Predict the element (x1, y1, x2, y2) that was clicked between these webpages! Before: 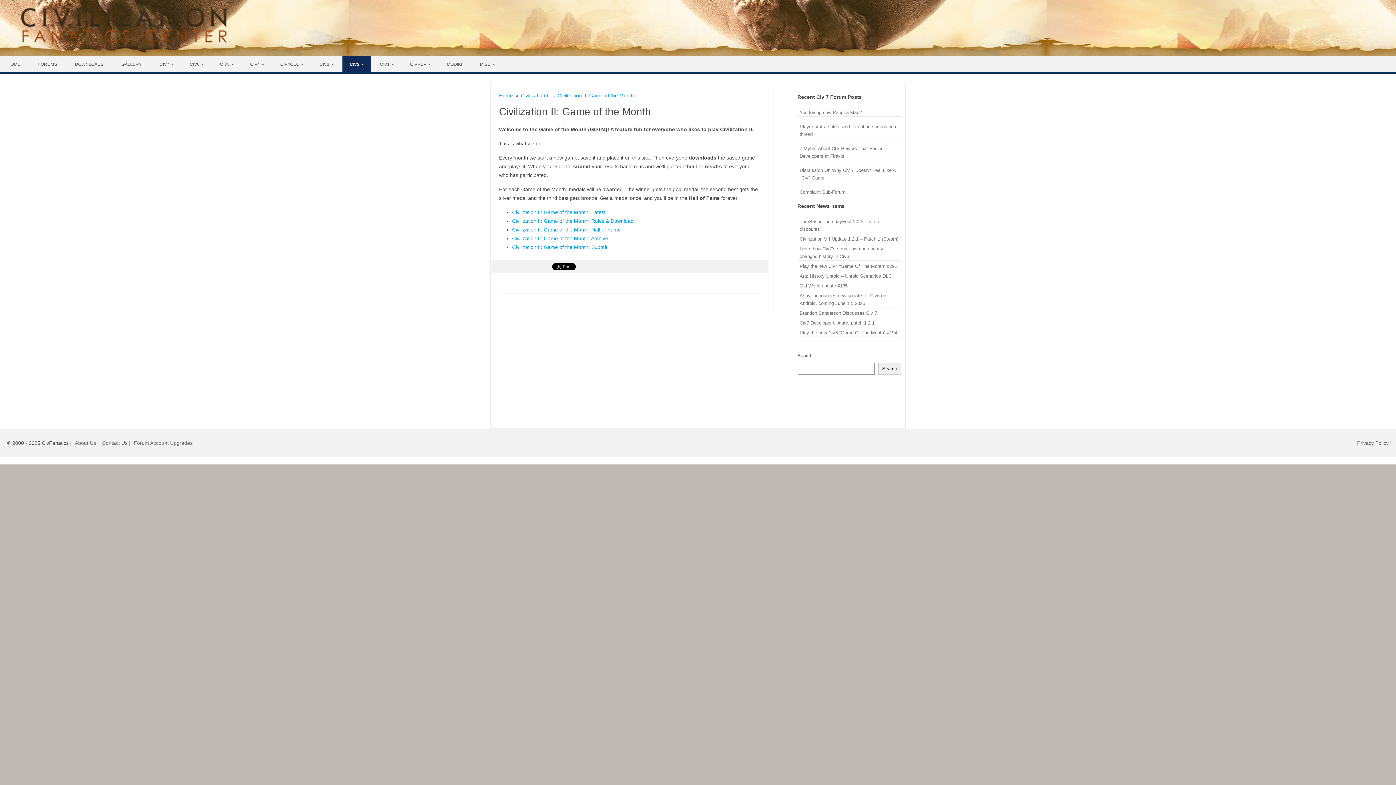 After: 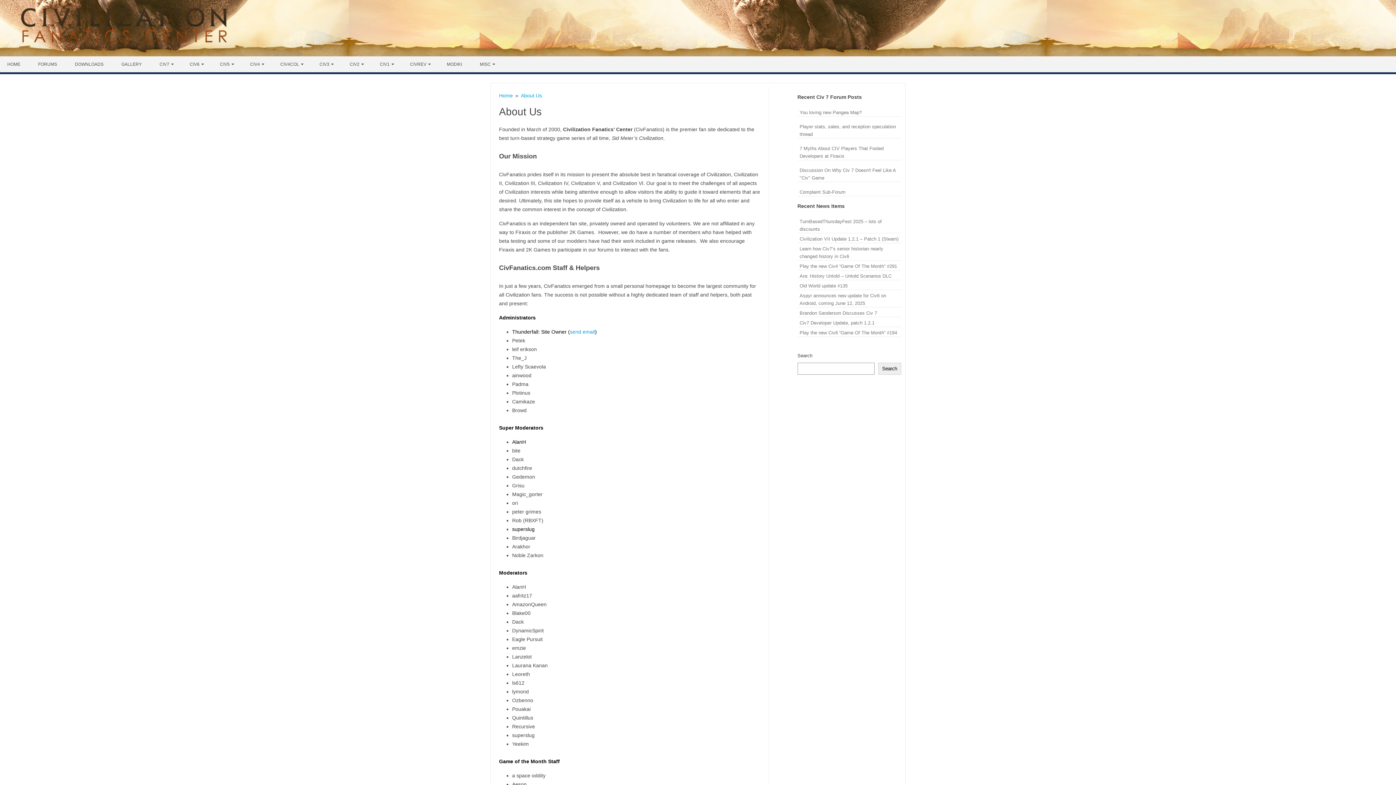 Action: label: About Us bbox: (74, 440, 96, 446)